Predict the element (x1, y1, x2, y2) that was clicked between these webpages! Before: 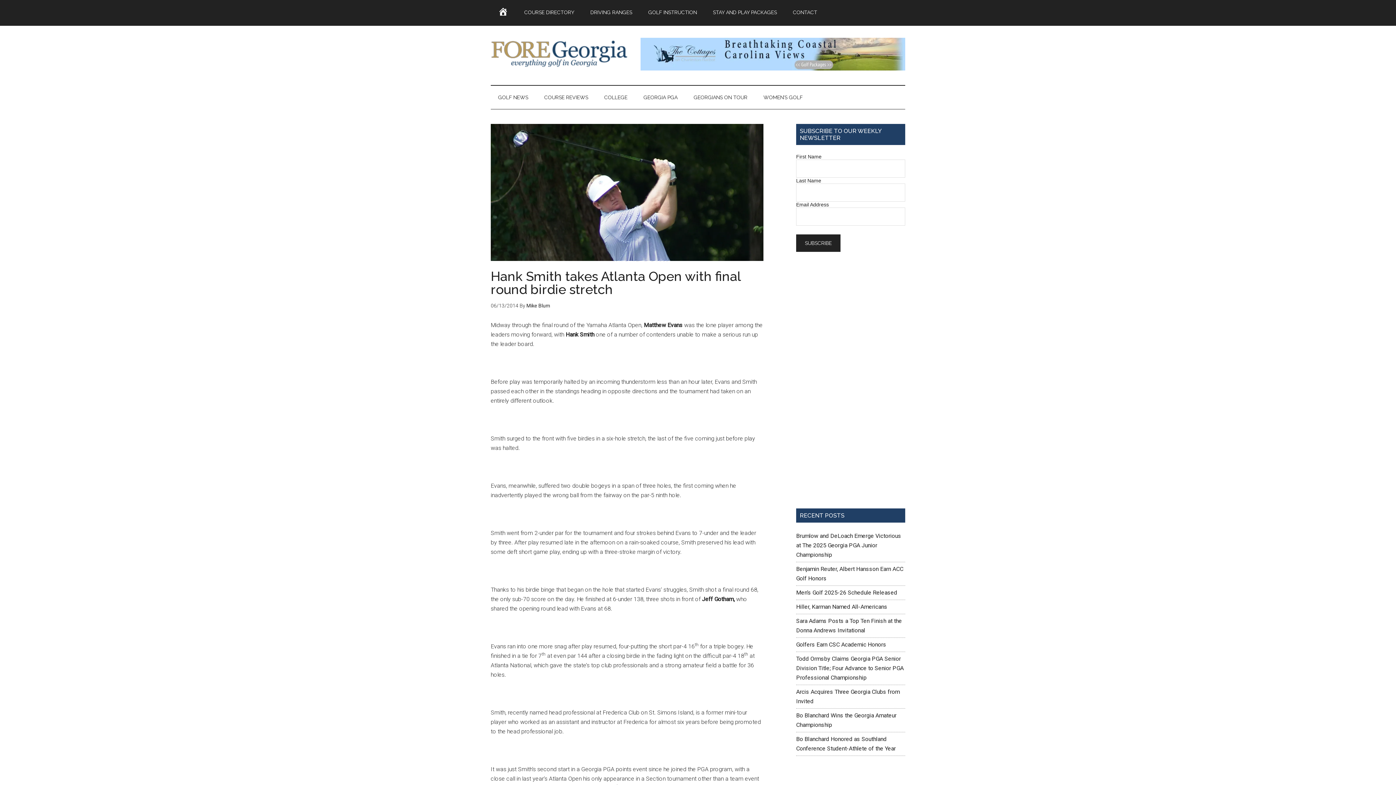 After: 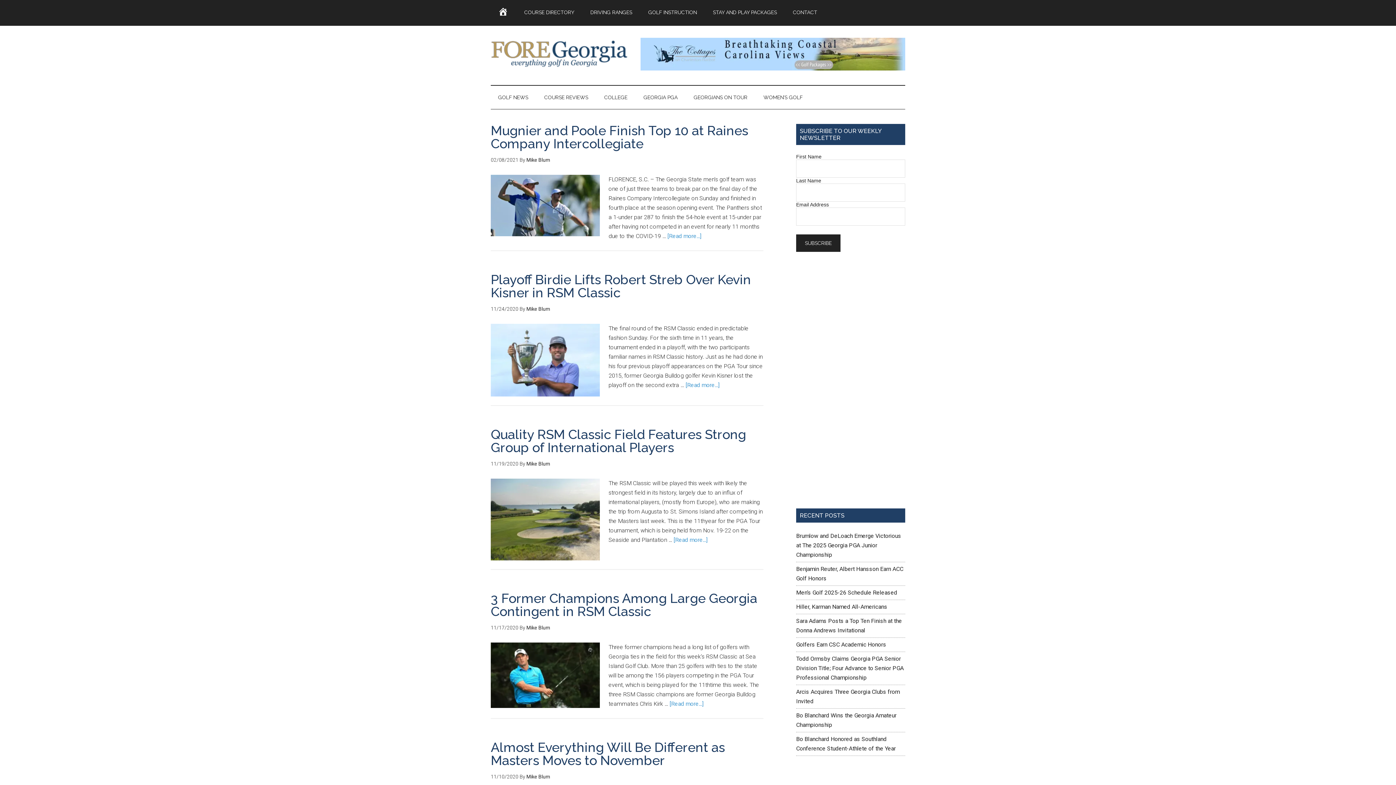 Action: bbox: (526, 302, 550, 308) label: Mike Blum